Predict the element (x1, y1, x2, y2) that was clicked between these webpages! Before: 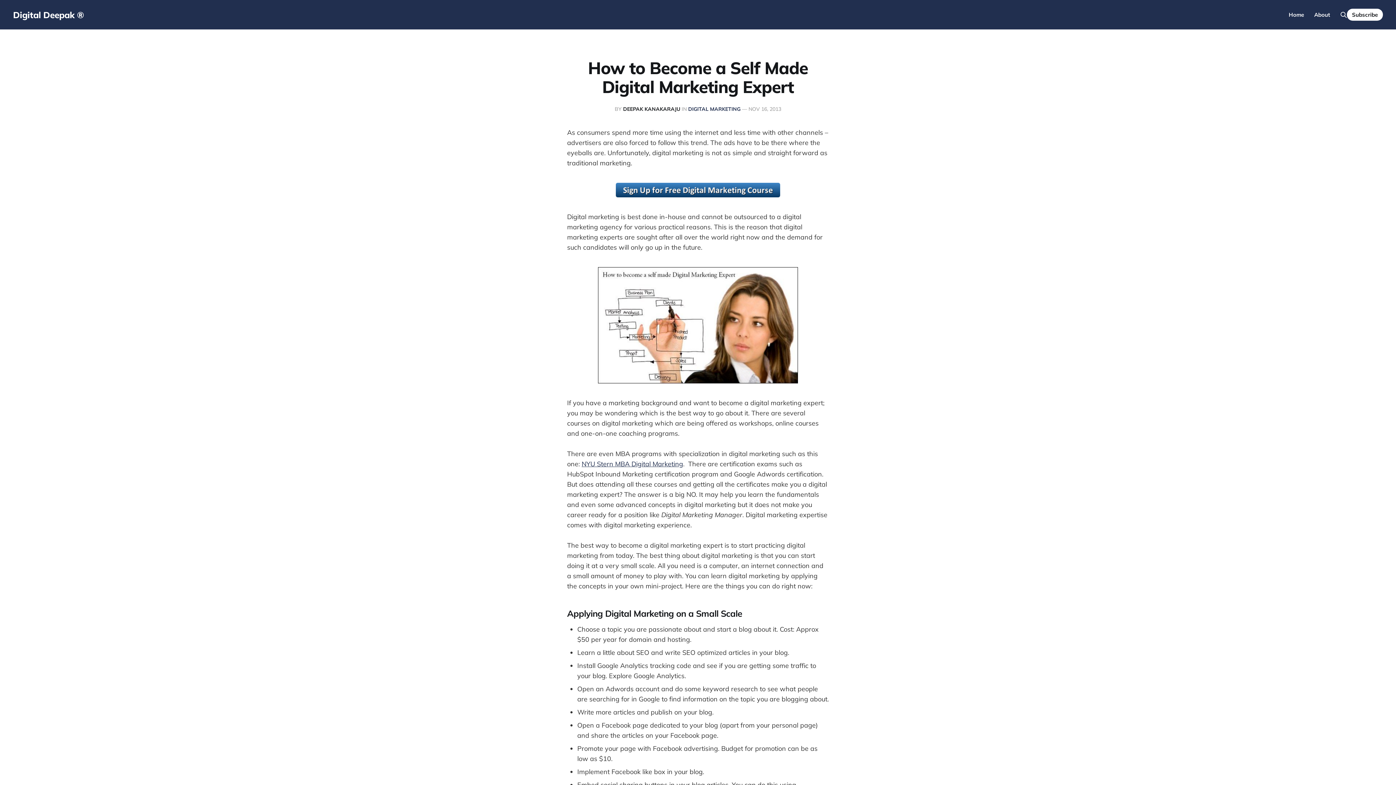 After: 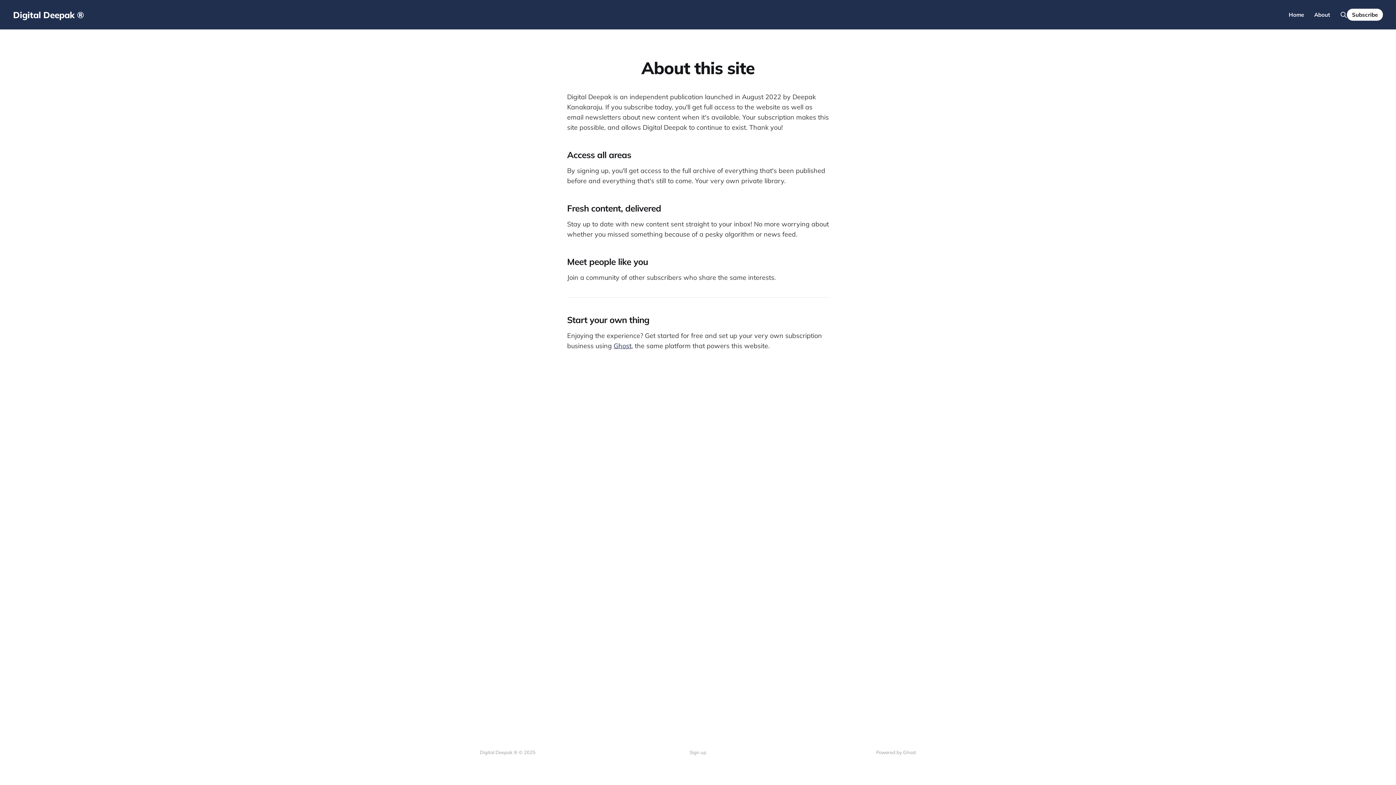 Action: bbox: (1314, 11, 1330, 18) label: About